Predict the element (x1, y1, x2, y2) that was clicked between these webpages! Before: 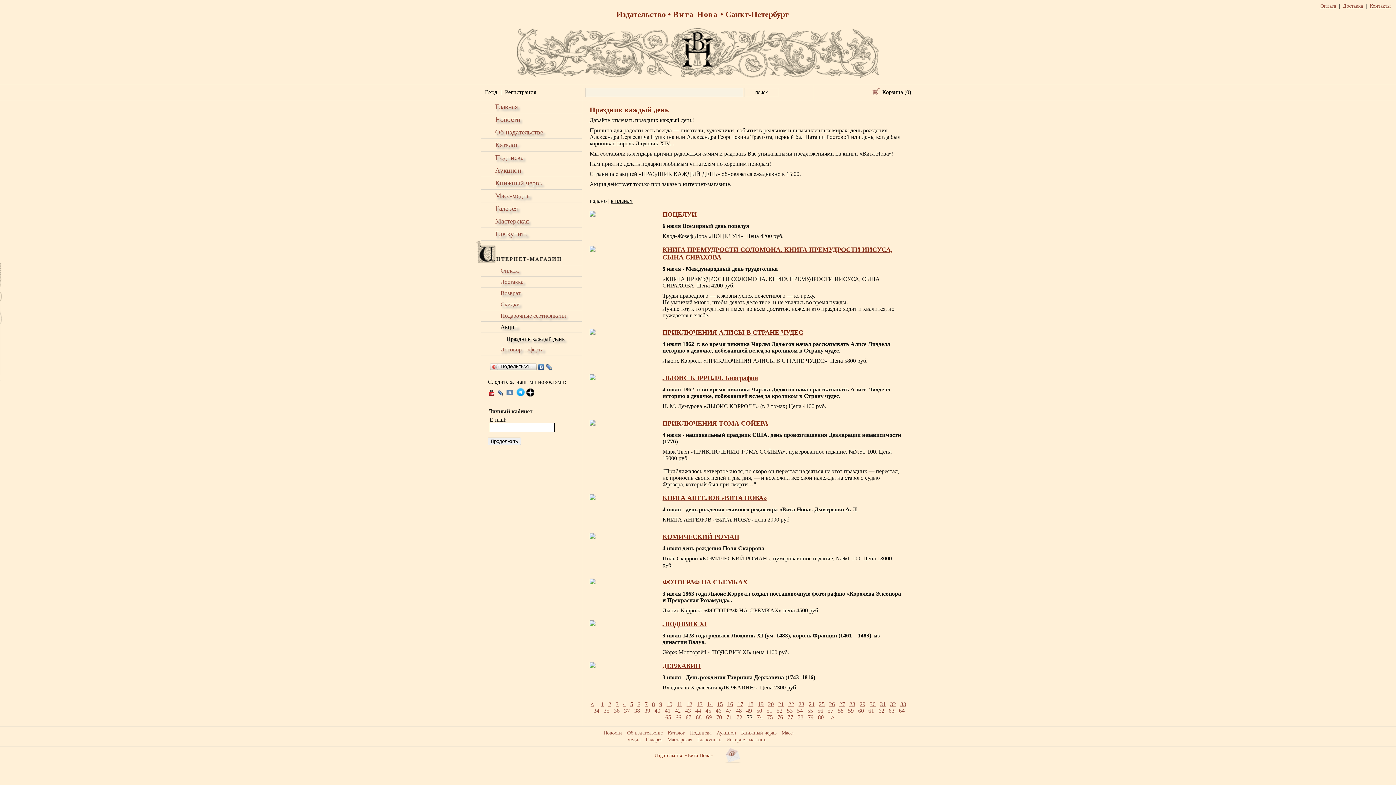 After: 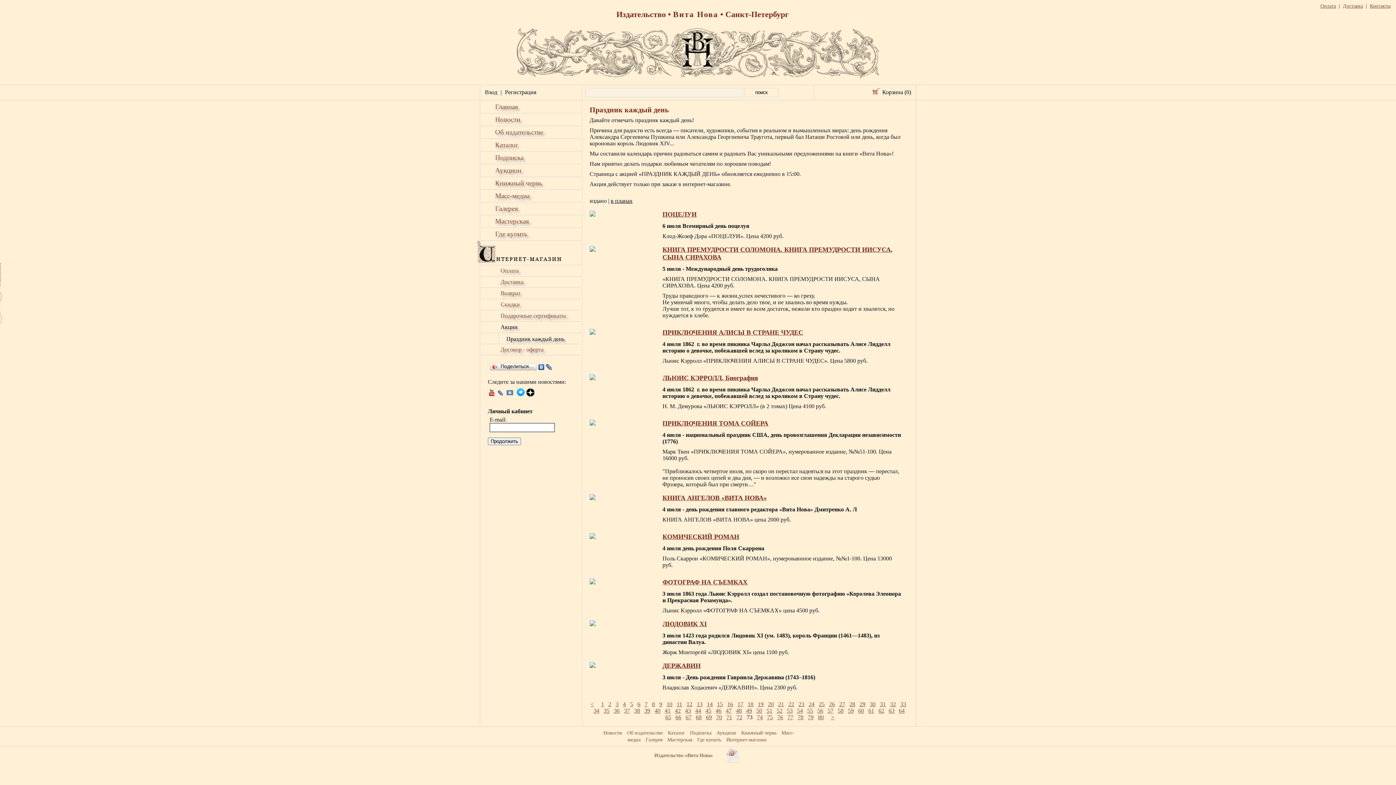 Action: bbox: (537, 362, 545, 372)